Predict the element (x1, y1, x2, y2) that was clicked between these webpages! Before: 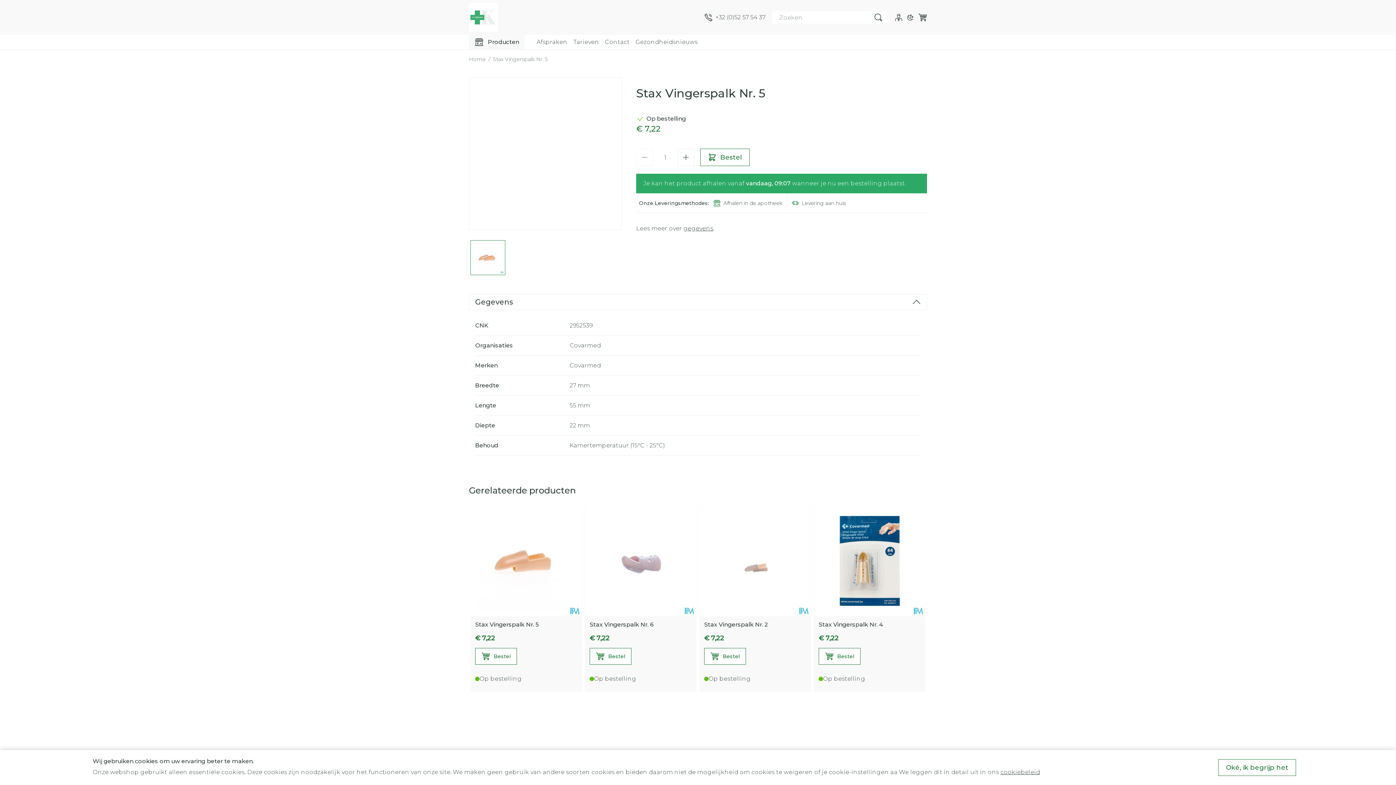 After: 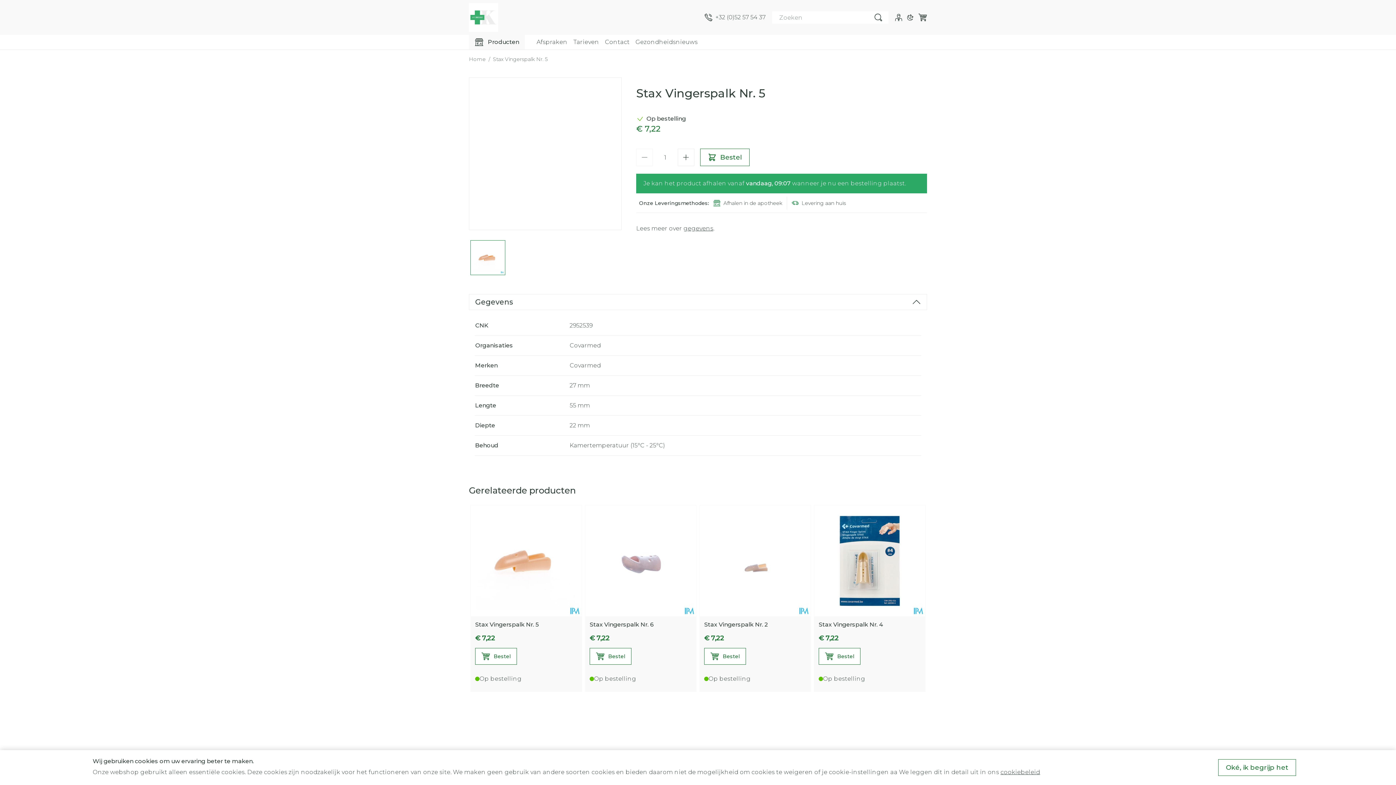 Action: bbox: (471, 241, 504, 274) label: View larger image